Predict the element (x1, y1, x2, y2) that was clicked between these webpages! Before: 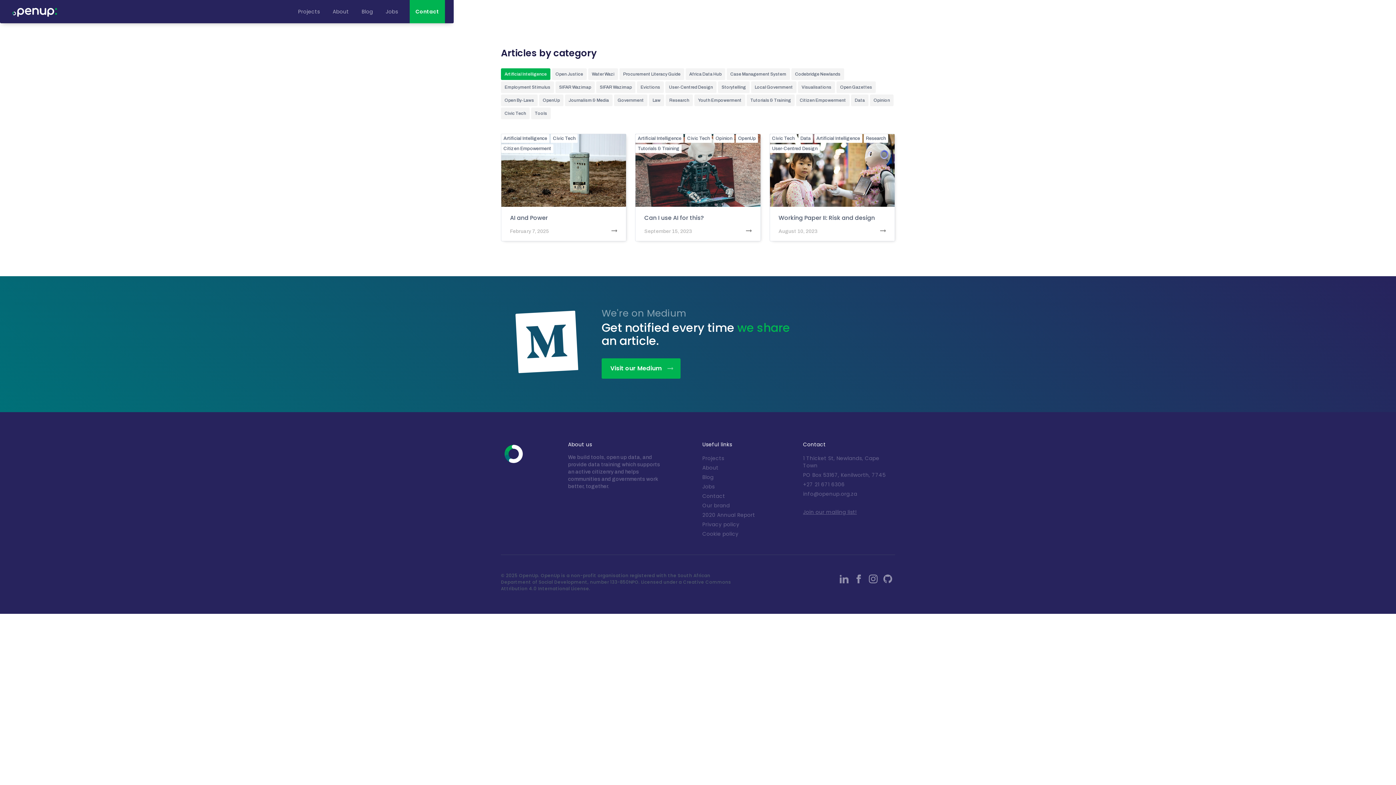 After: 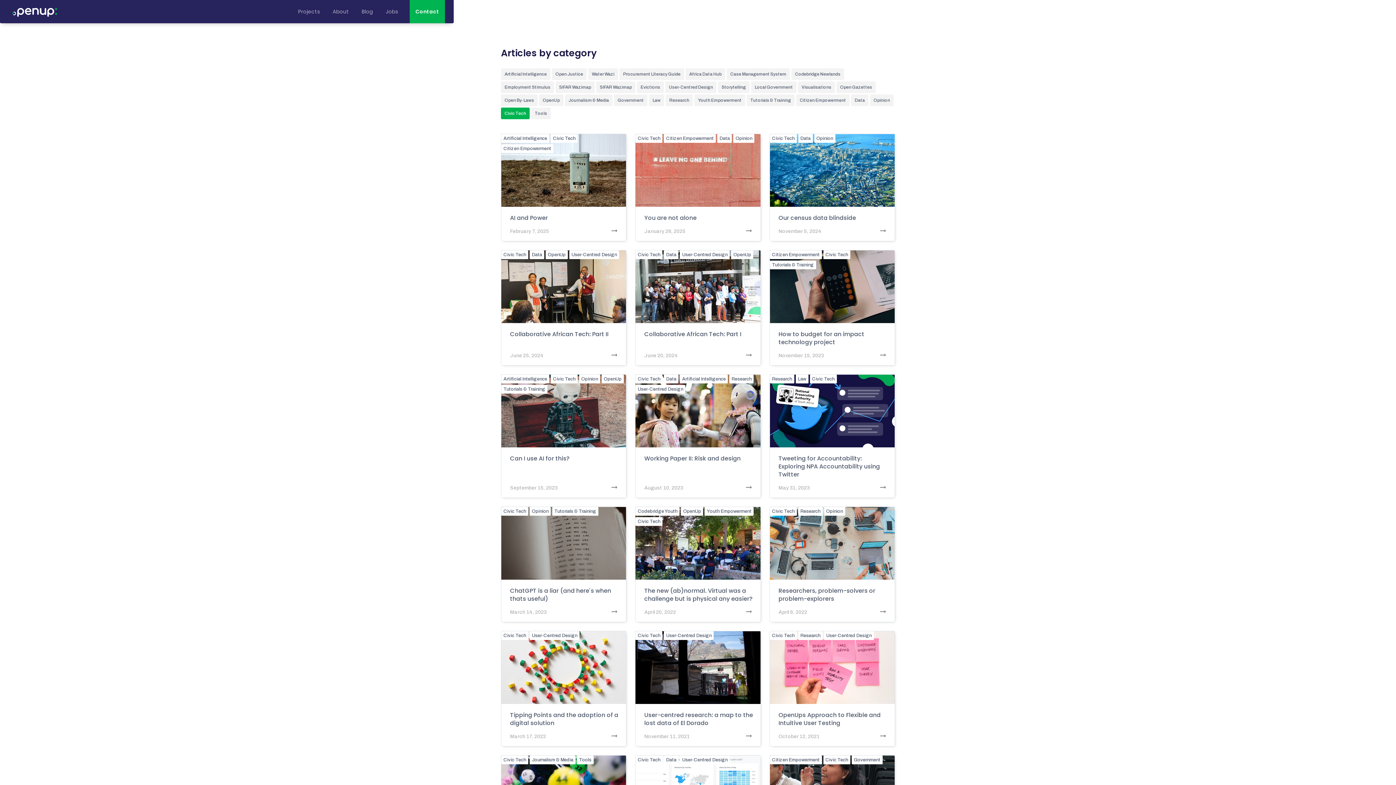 Action: bbox: (770, 134, 796, 142) label: Civic Tech